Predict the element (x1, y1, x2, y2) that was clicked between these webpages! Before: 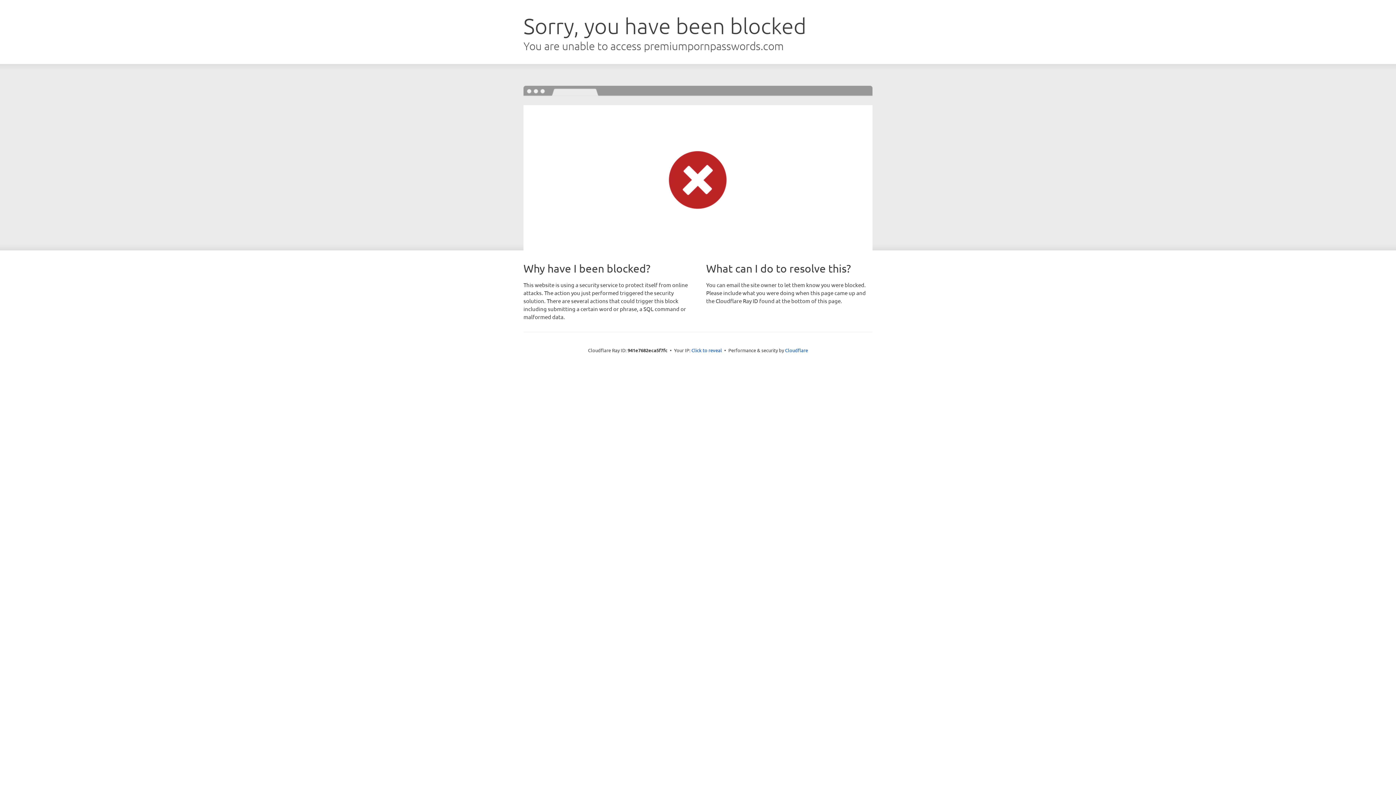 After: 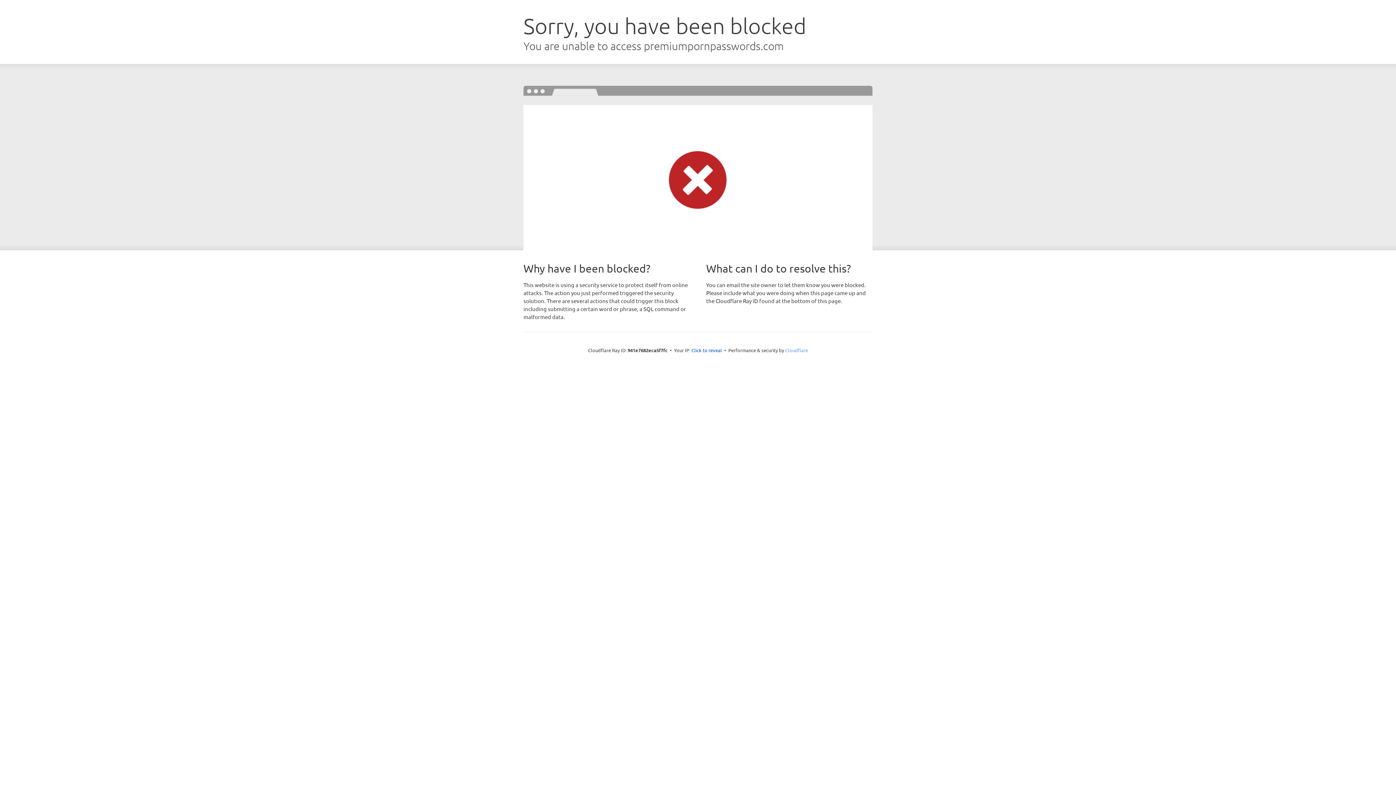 Action: bbox: (785, 347, 808, 353) label: Cloudflare